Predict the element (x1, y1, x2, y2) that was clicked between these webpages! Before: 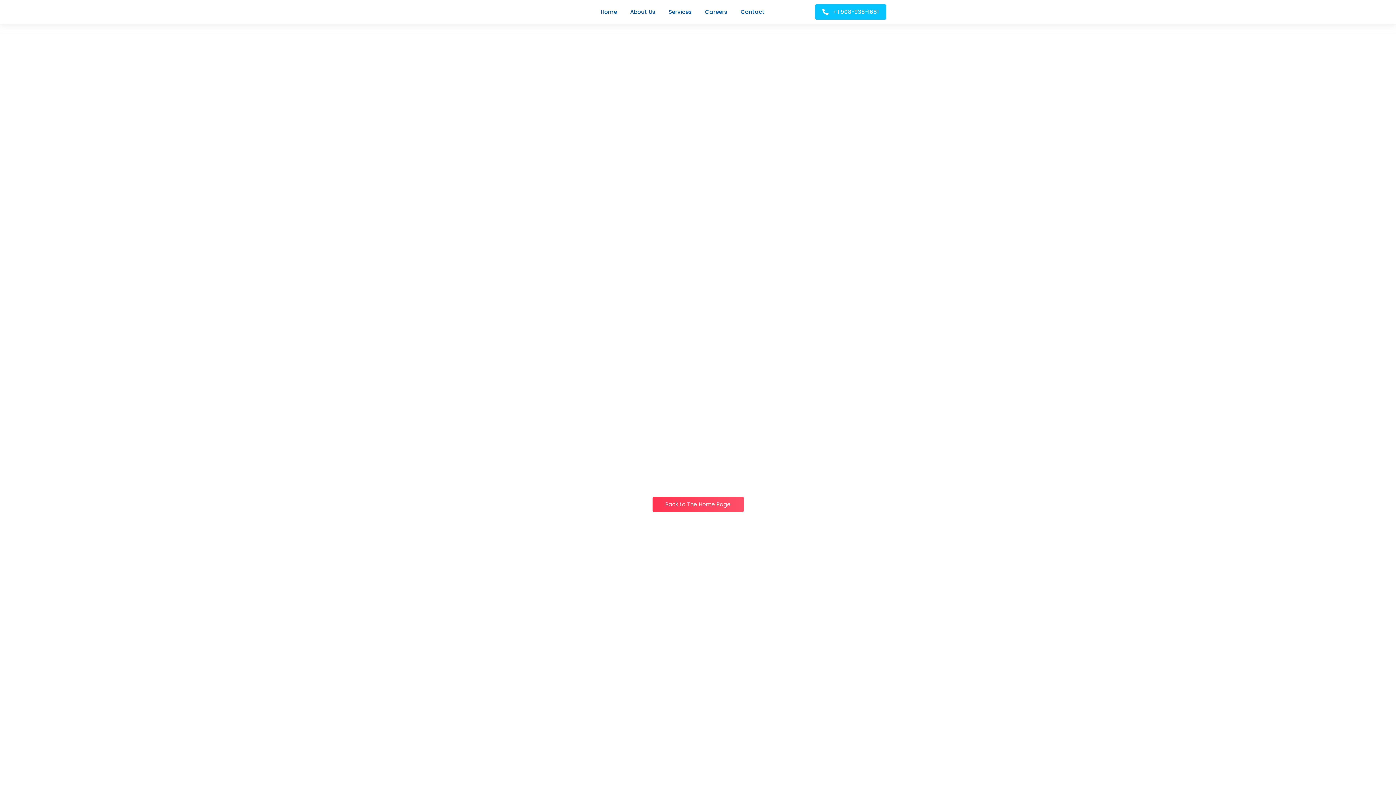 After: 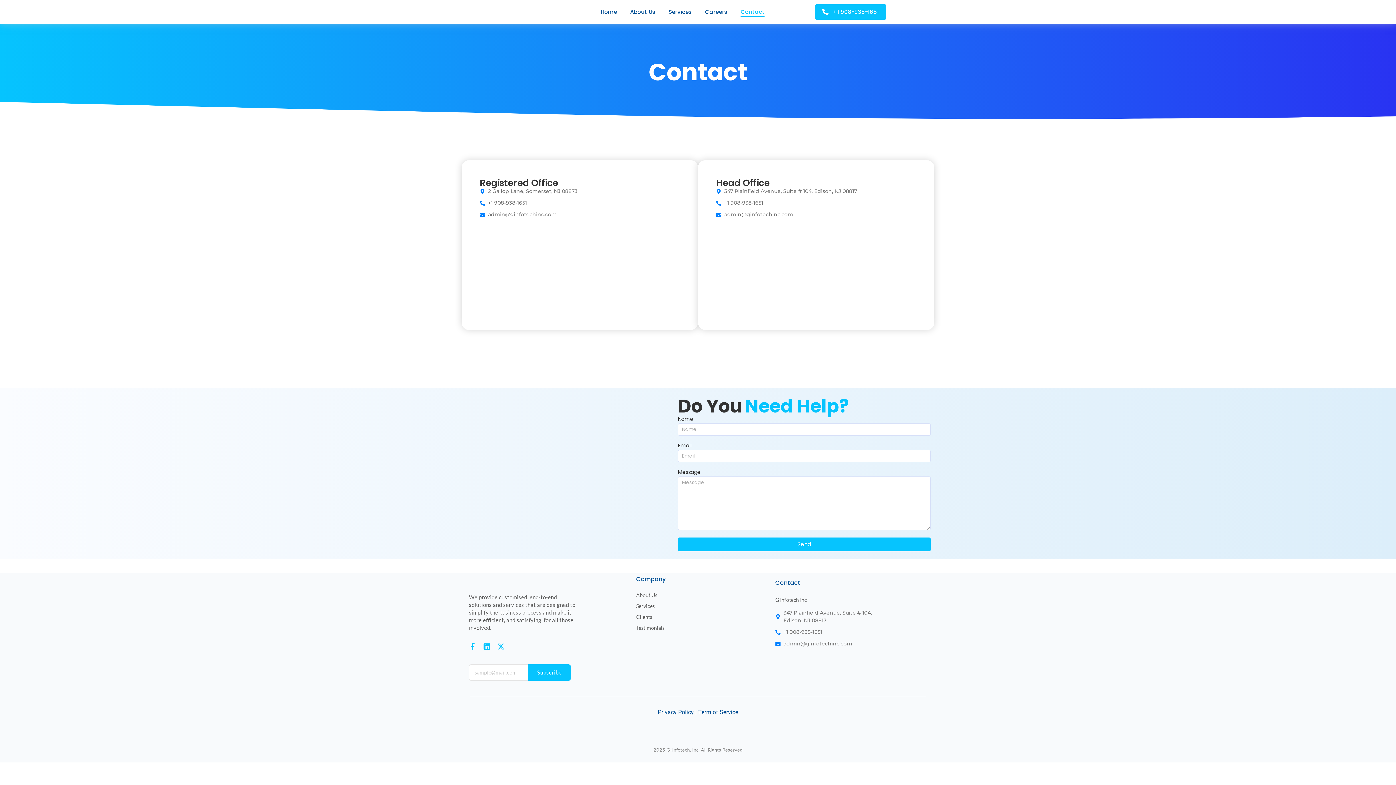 Action: bbox: (740, 3, 764, 20) label: Contact